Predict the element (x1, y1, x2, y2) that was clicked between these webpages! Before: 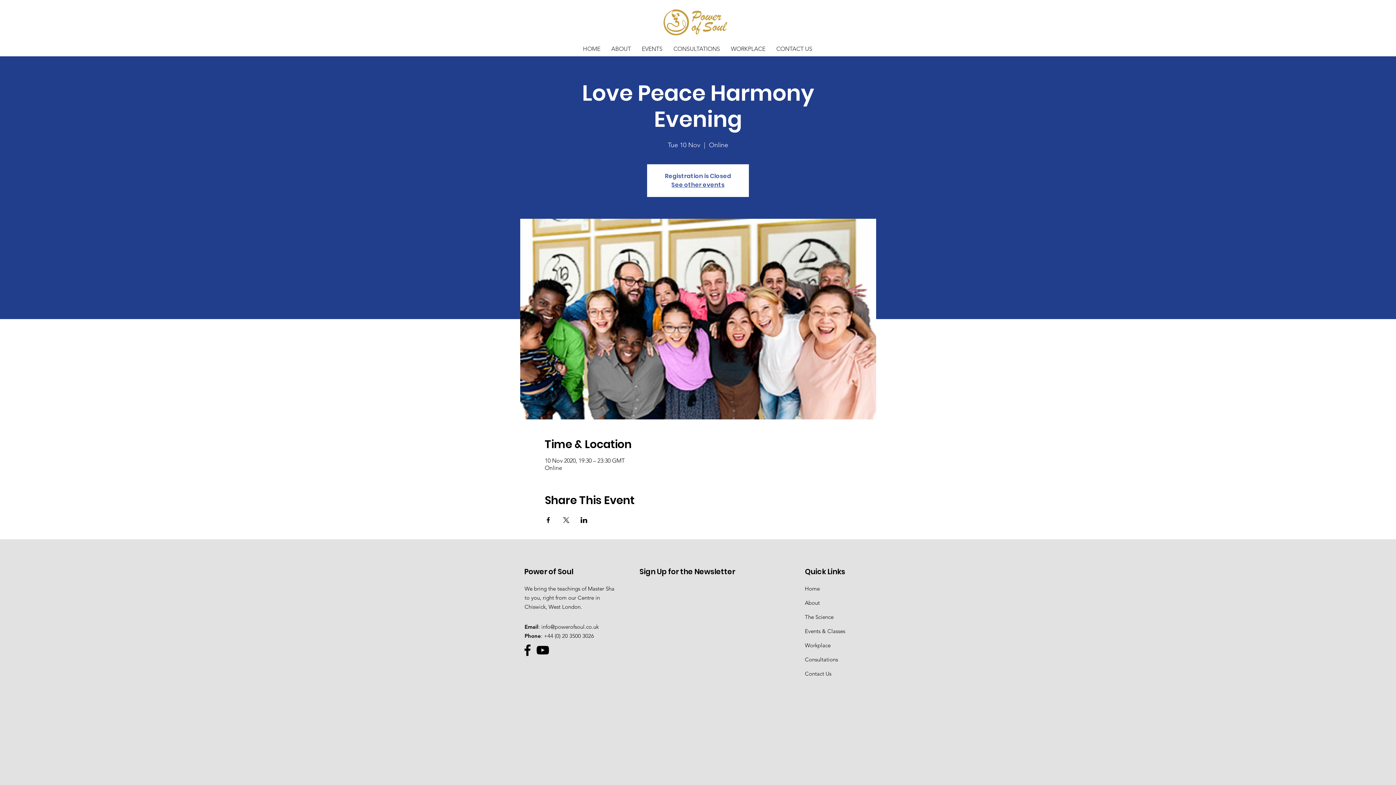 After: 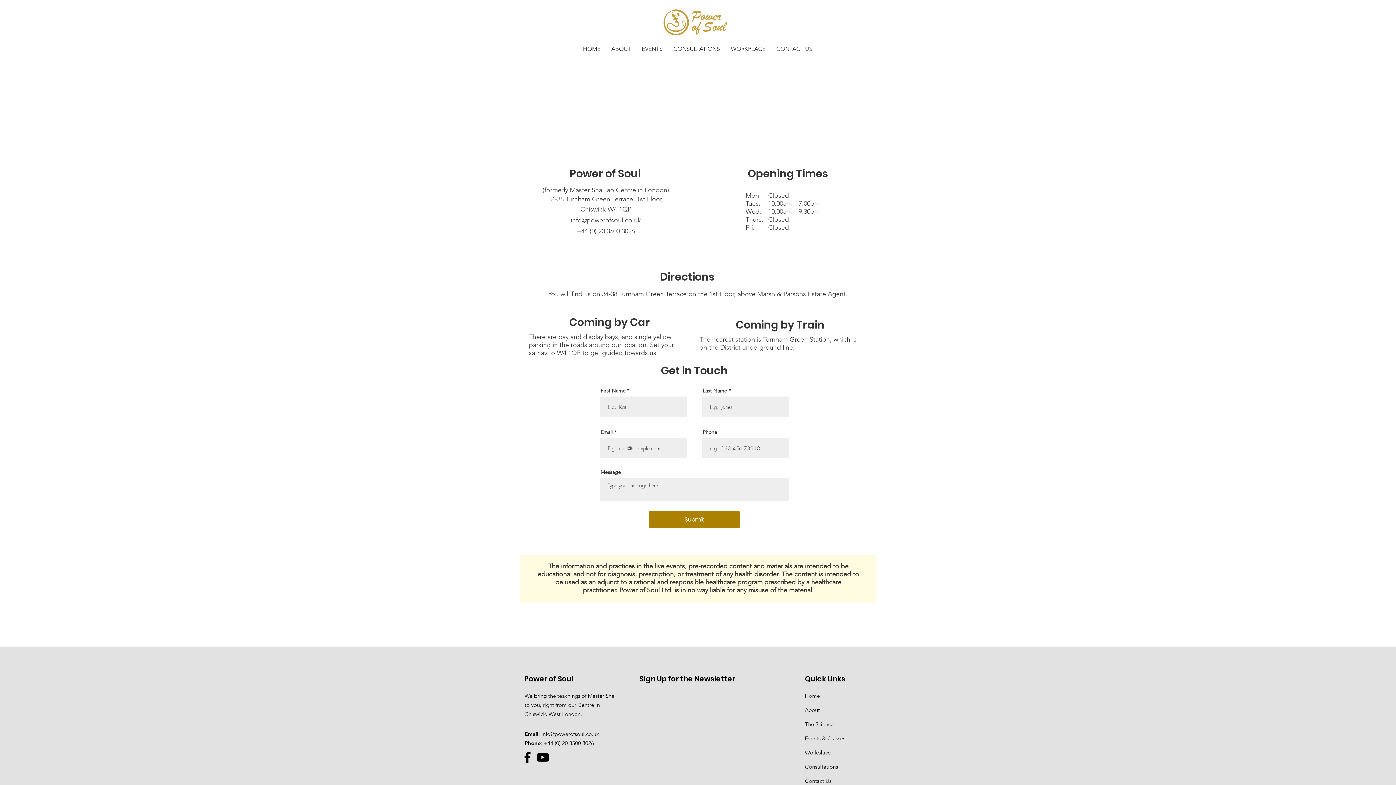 Action: bbox: (805, 670, 831, 677) label: Contact Us